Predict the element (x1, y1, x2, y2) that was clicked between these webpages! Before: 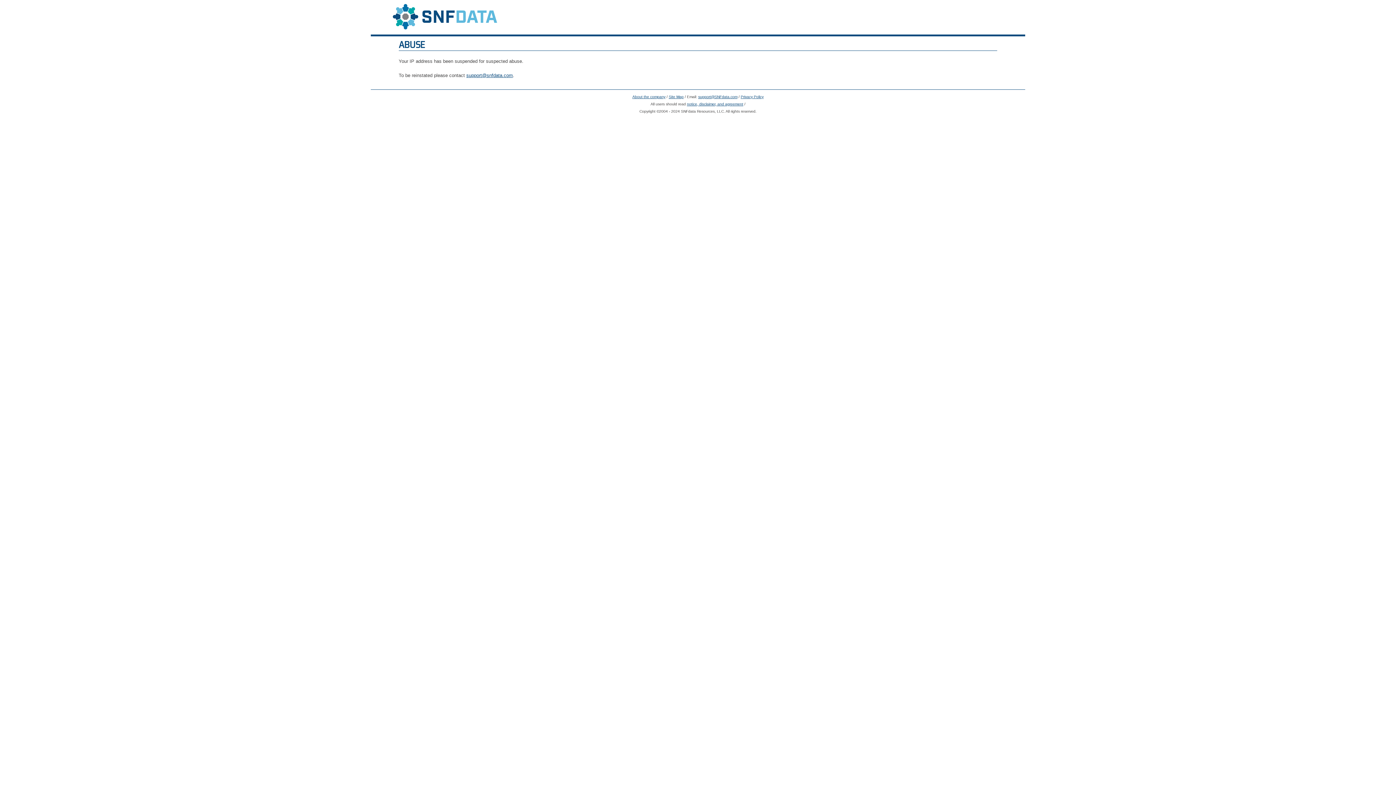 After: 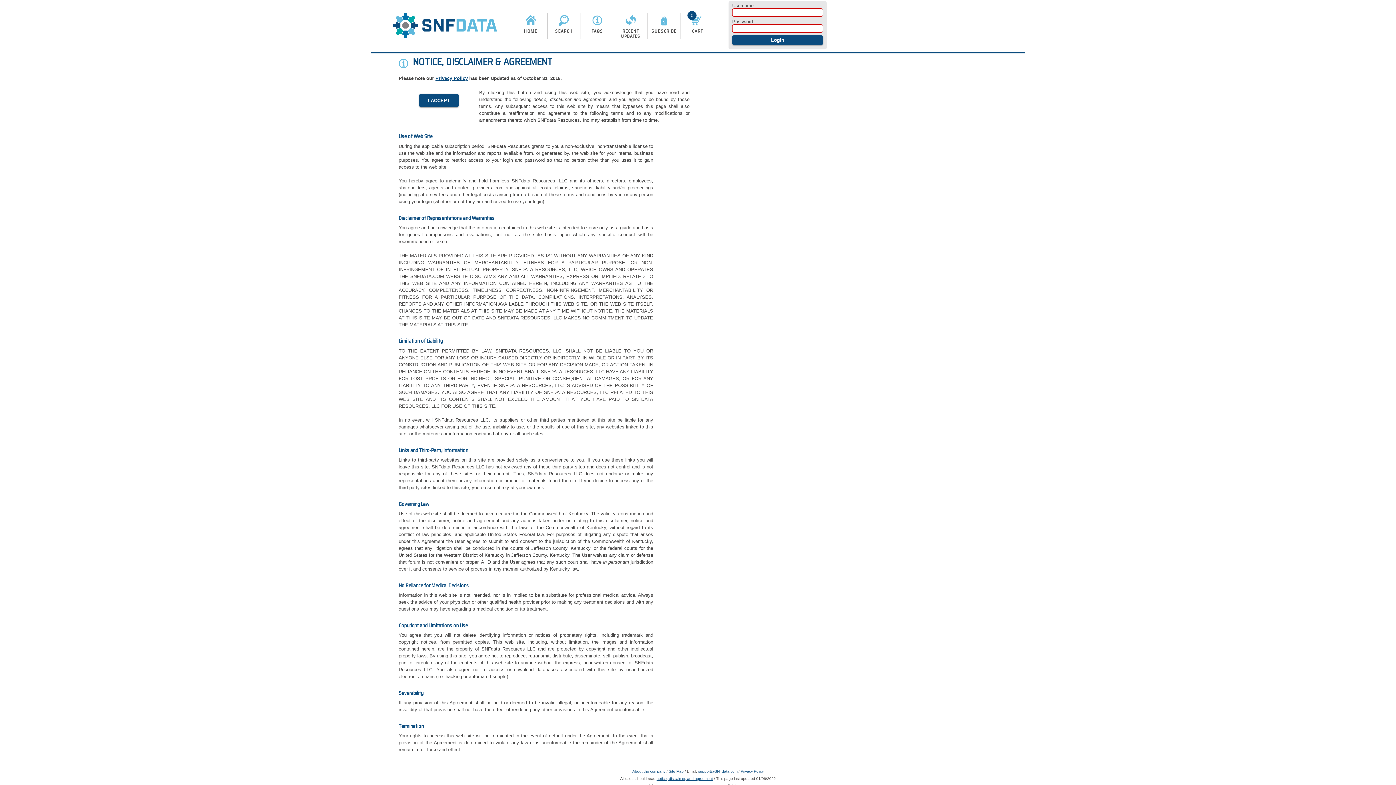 Action: bbox: (687, 102, 743, 106) label: notice, disclaimer, and agreement